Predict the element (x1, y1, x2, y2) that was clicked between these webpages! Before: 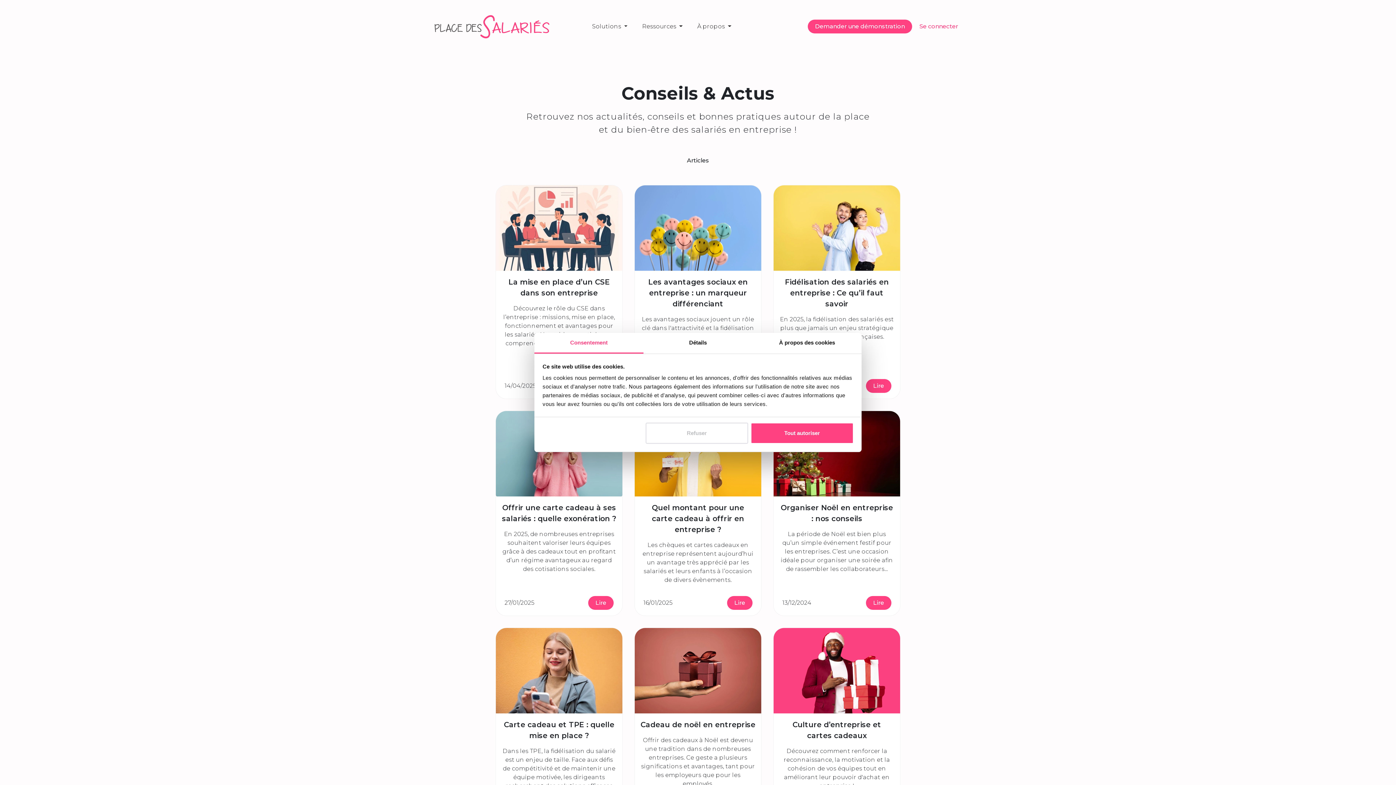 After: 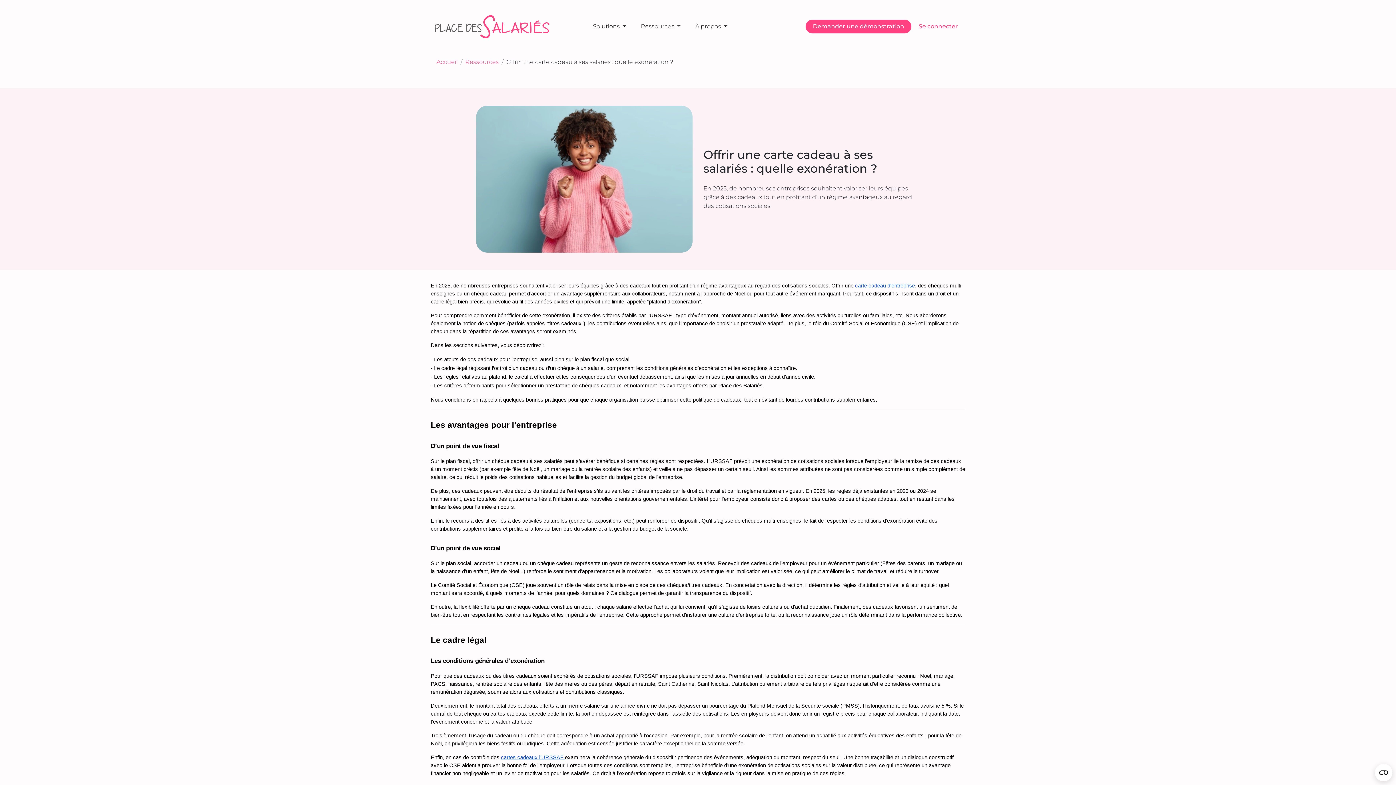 Action: bbox: (588, 596, 613, 610) label: Lire